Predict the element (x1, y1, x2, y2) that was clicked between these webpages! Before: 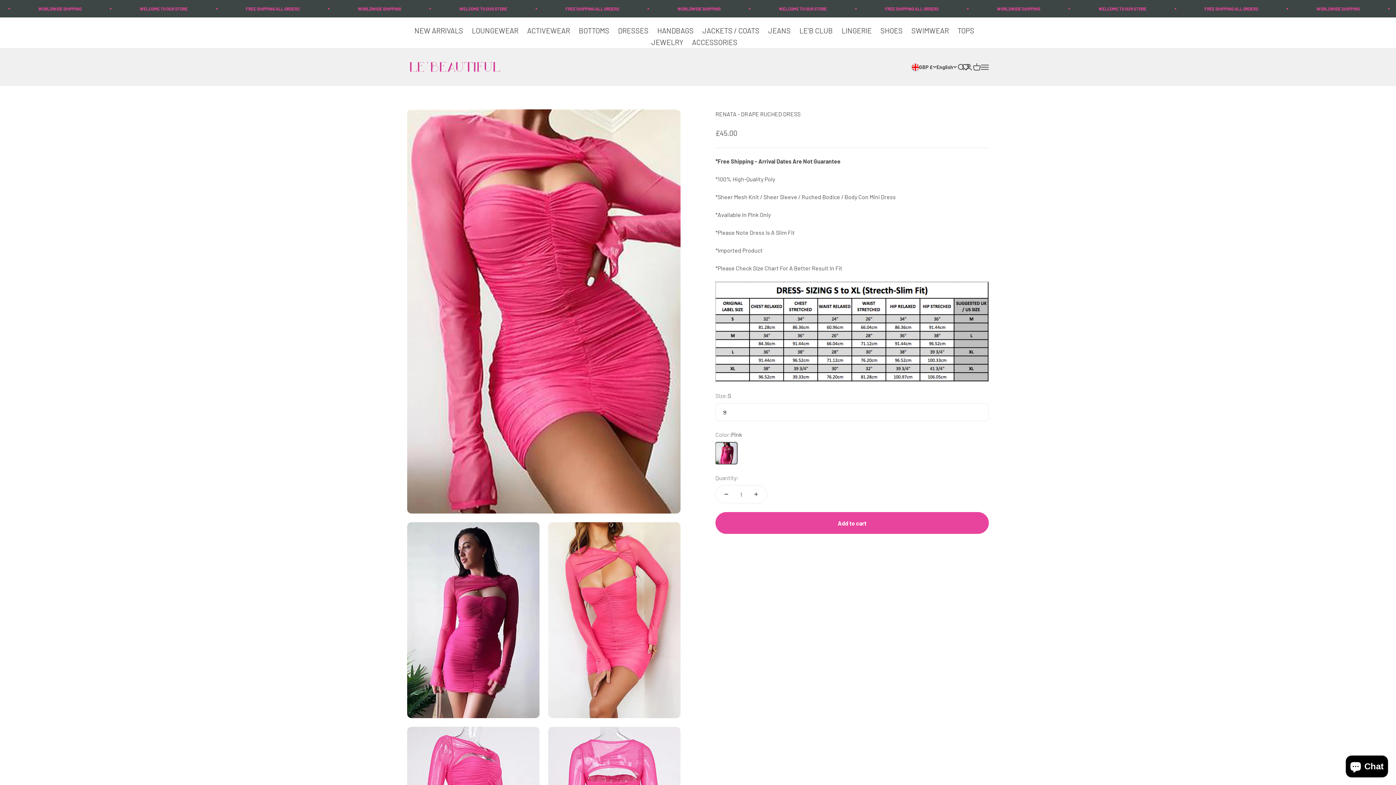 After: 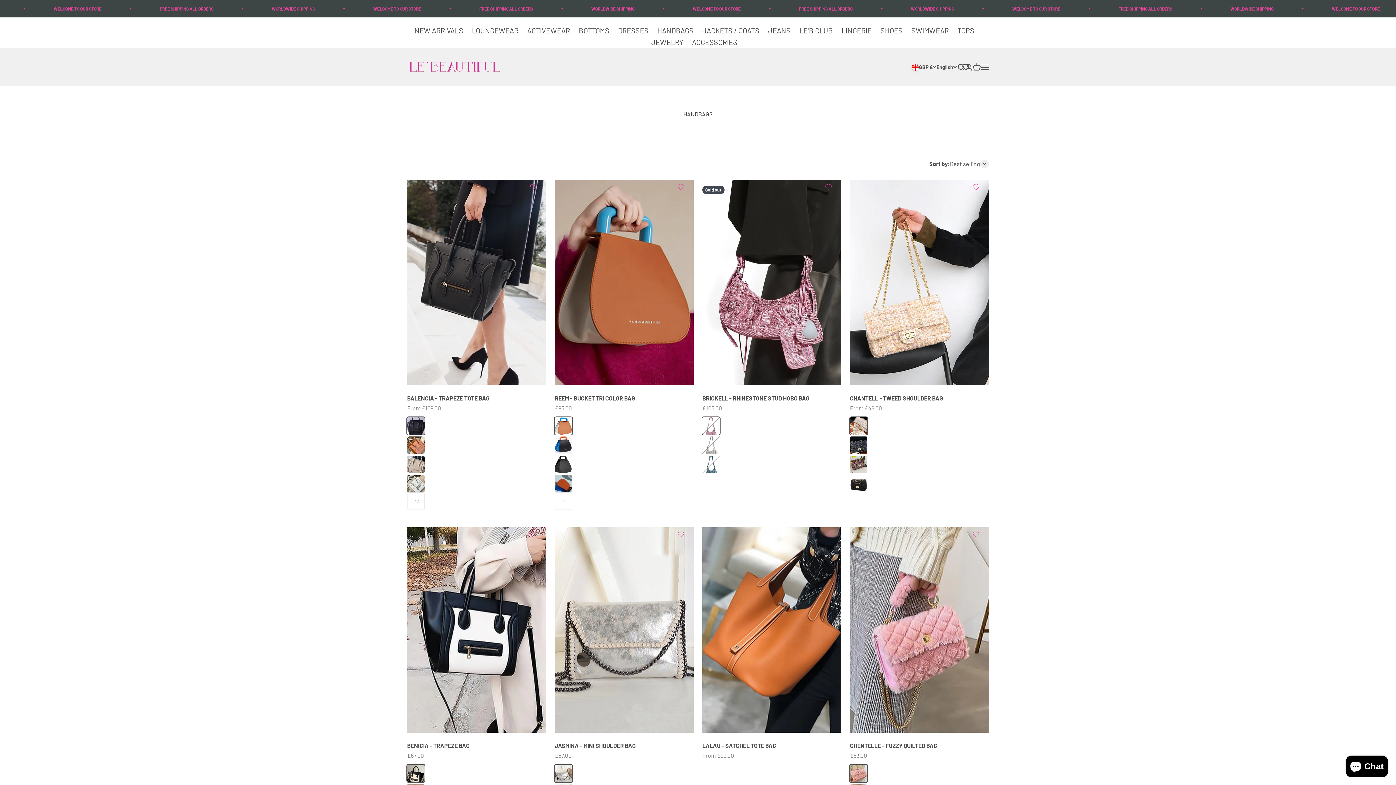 Action: label: HANDBAGS  bbox: (657, 26, 695, 34)